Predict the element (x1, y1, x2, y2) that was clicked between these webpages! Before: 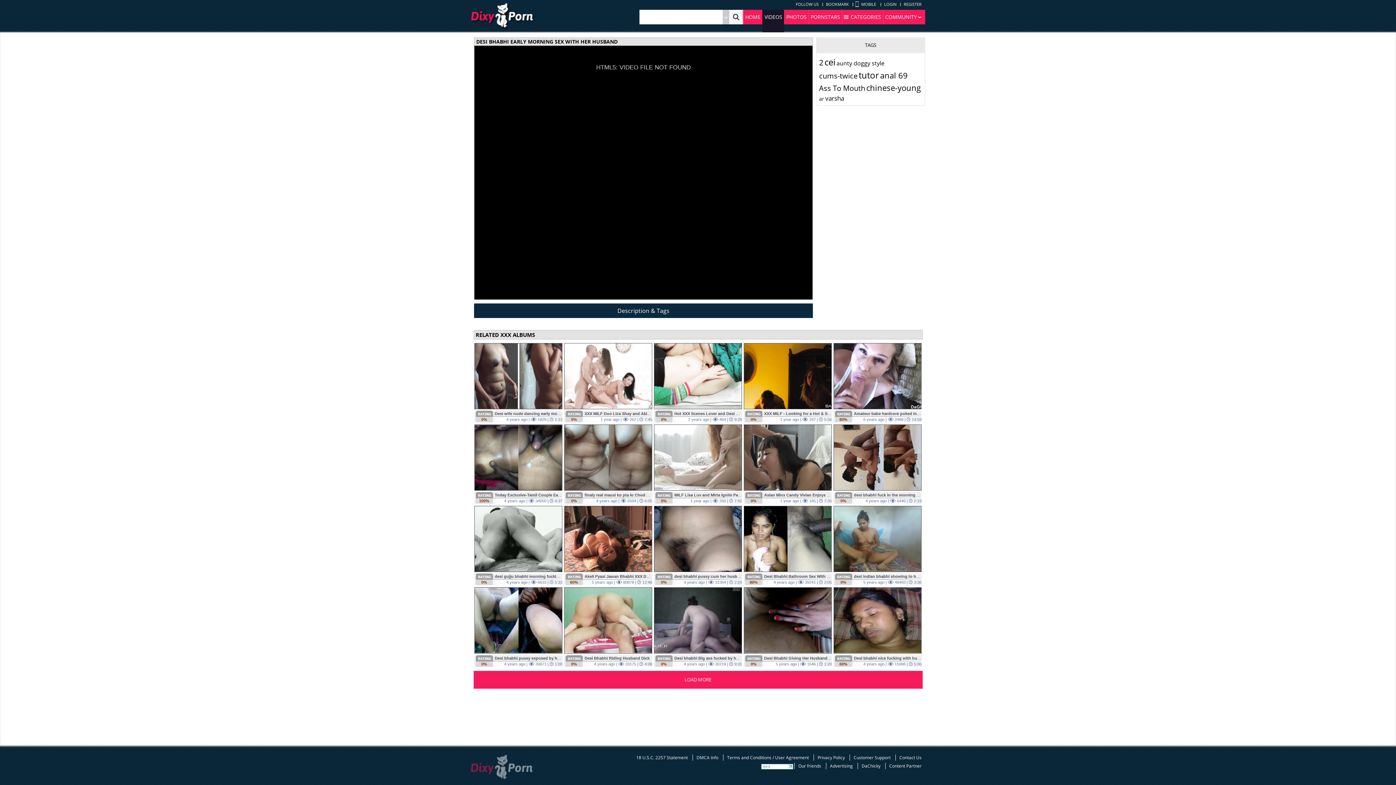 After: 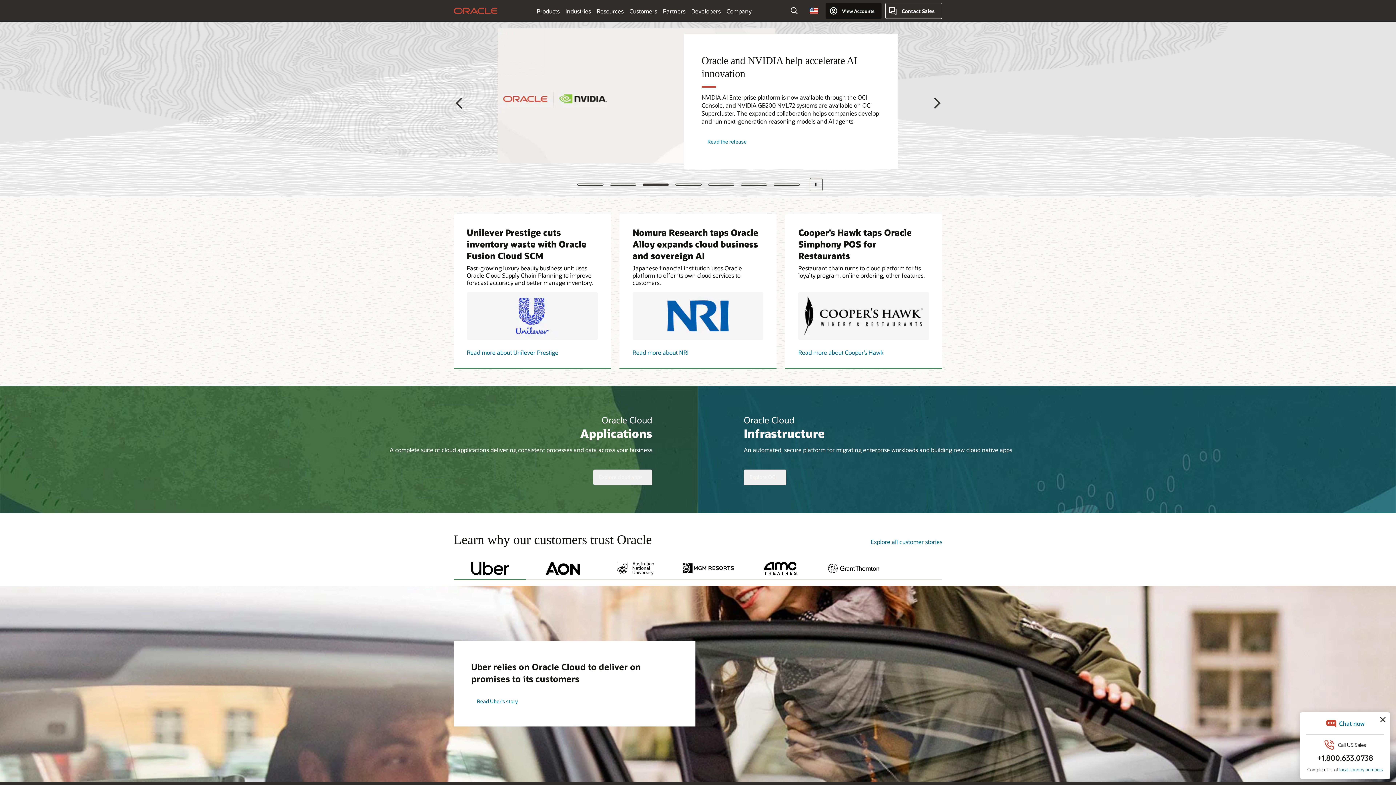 Action: label: BOOKMARK bbox: (826, 1, 849, 6)